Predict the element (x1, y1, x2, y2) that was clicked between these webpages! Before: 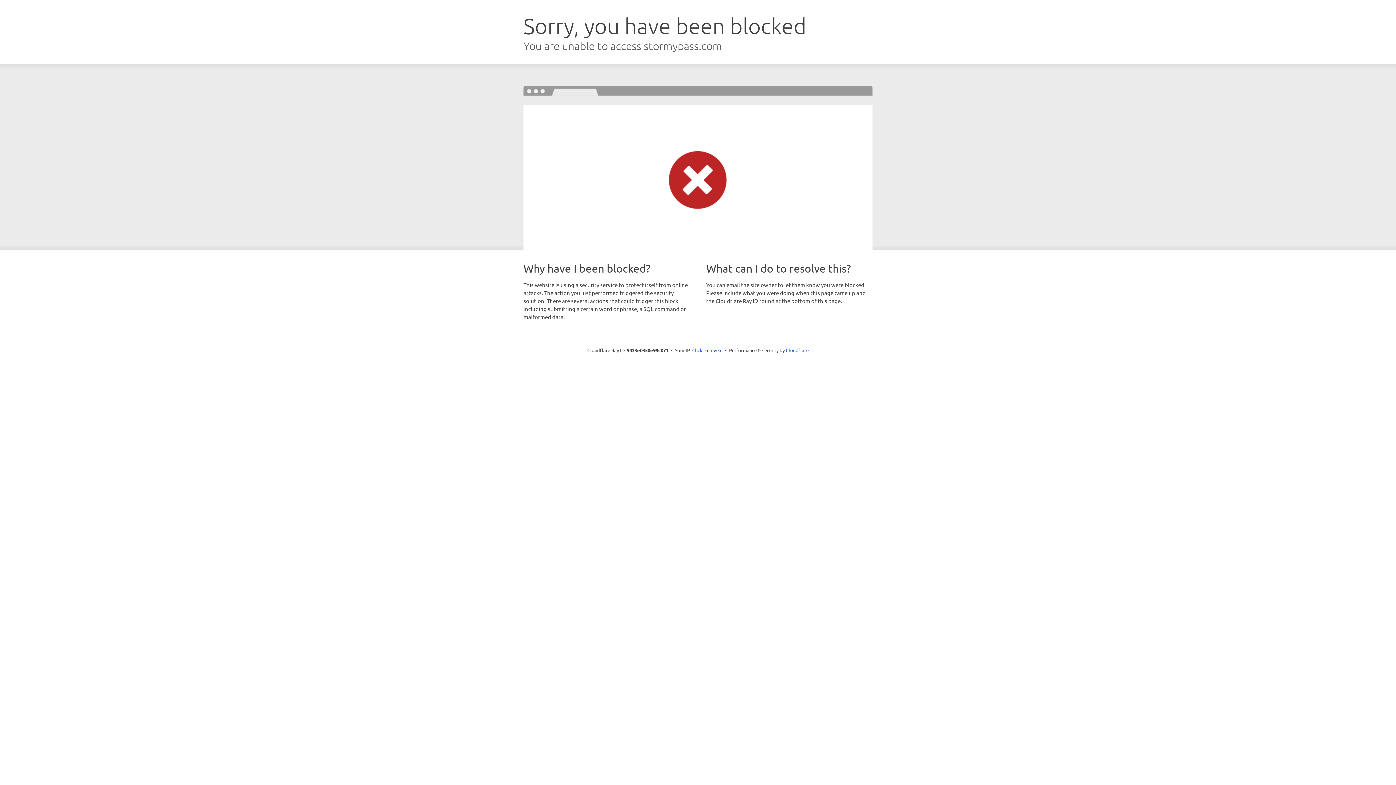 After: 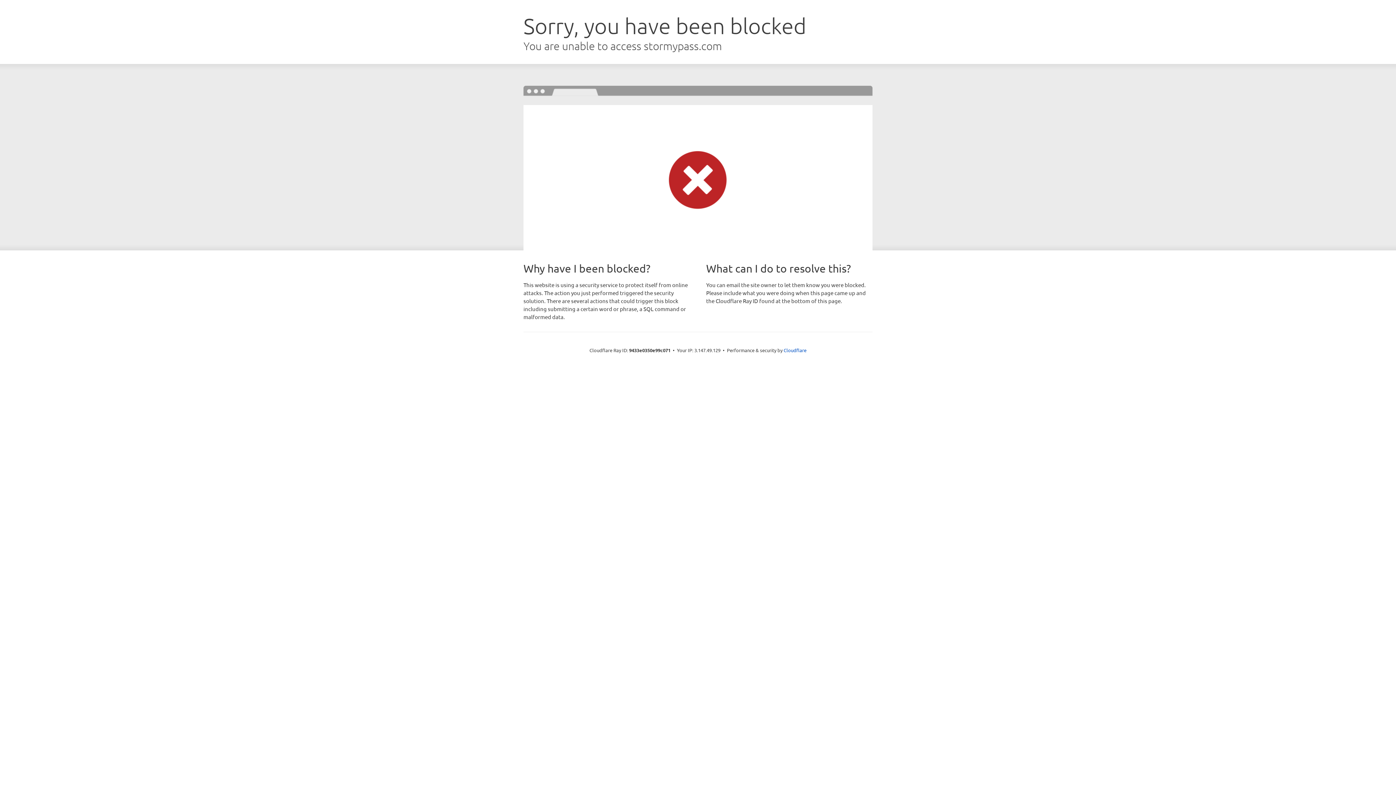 Action: bbox: (692, 346, 722, 353) label: Click to reveal